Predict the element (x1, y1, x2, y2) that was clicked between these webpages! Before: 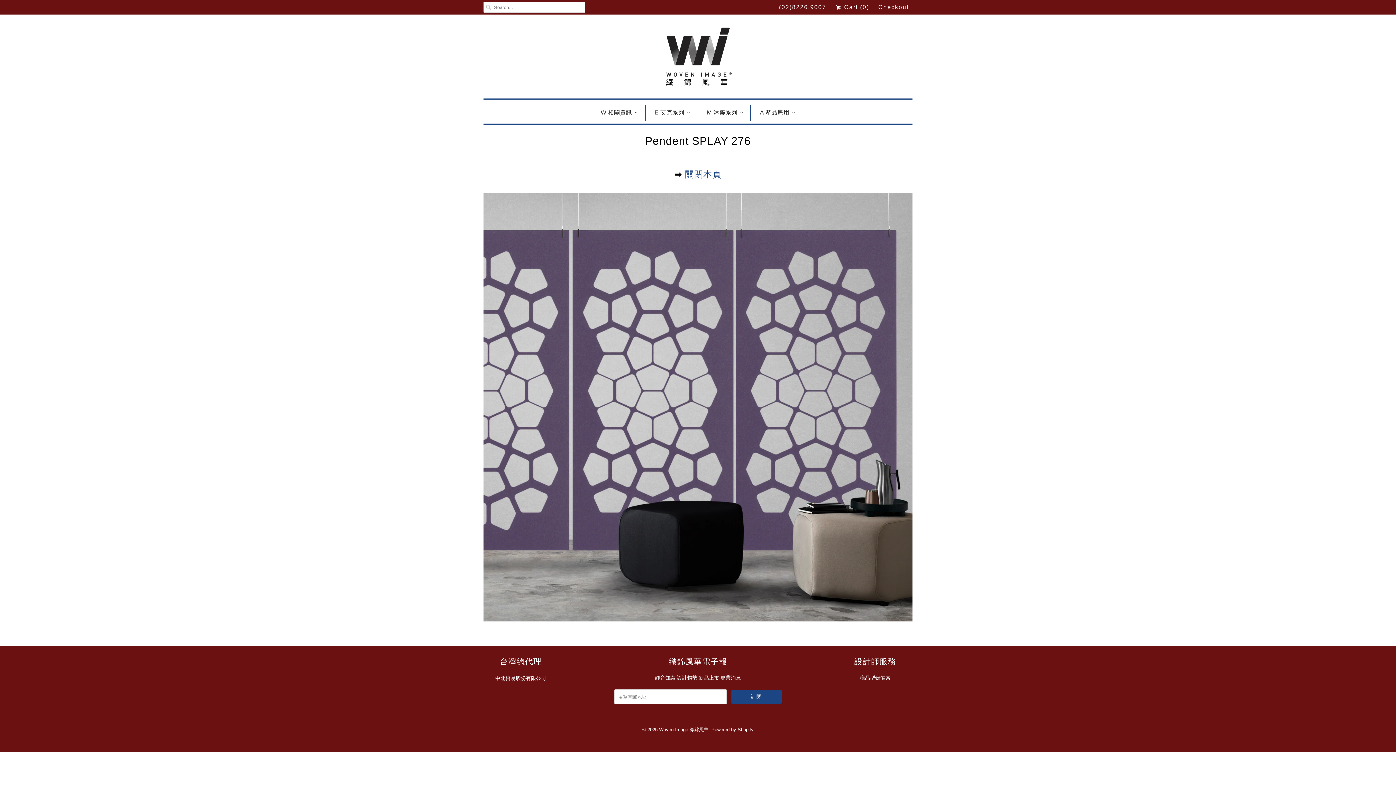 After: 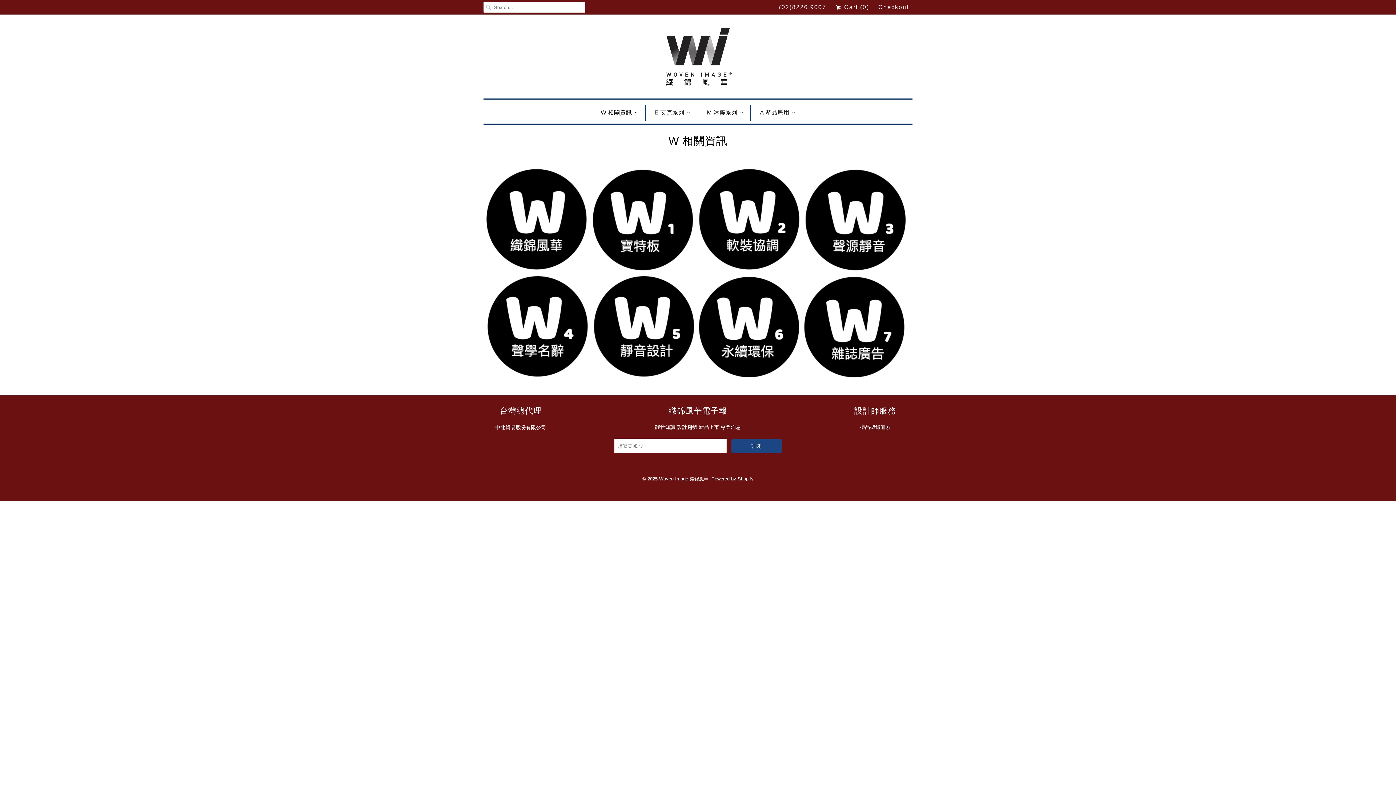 Action: bbox: (600, 105, 638, 120) label: W 相關資訊